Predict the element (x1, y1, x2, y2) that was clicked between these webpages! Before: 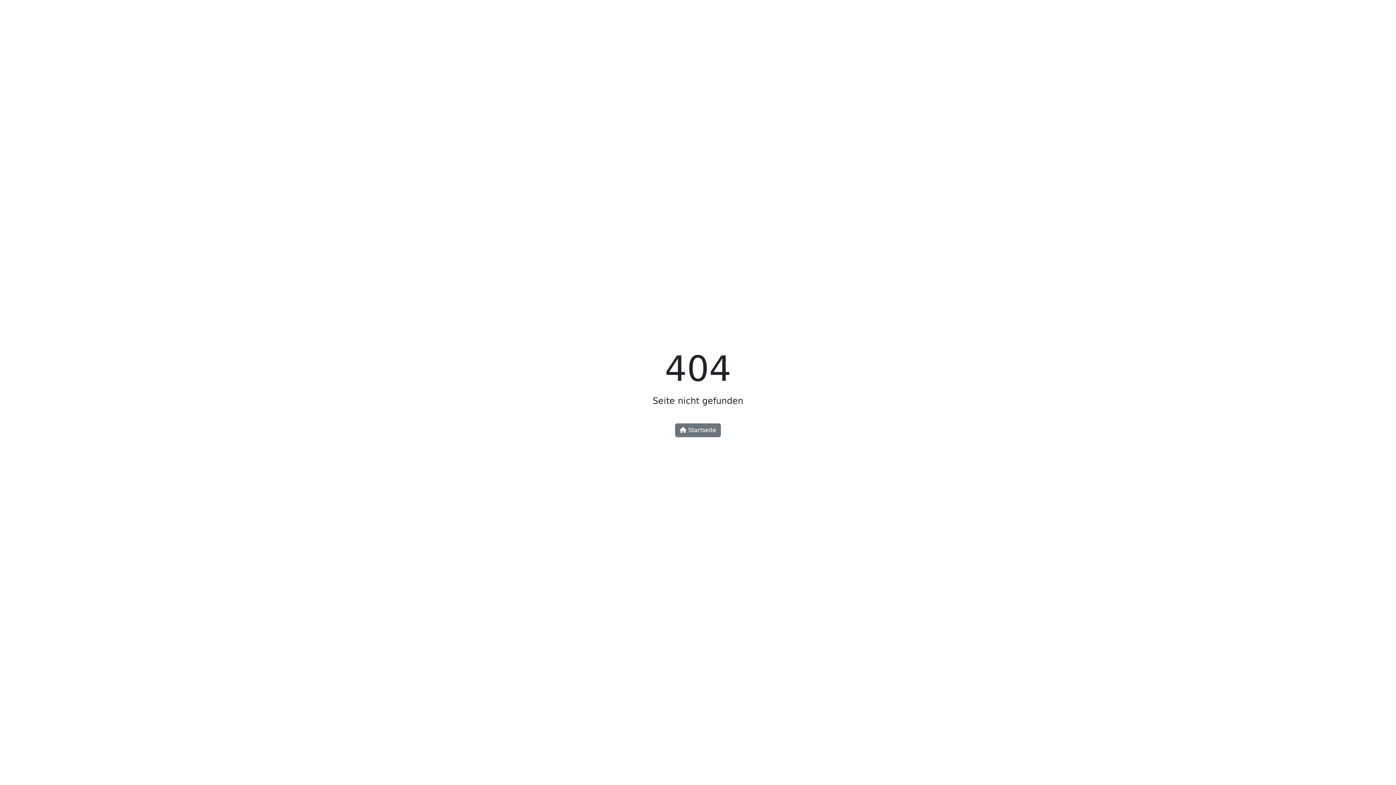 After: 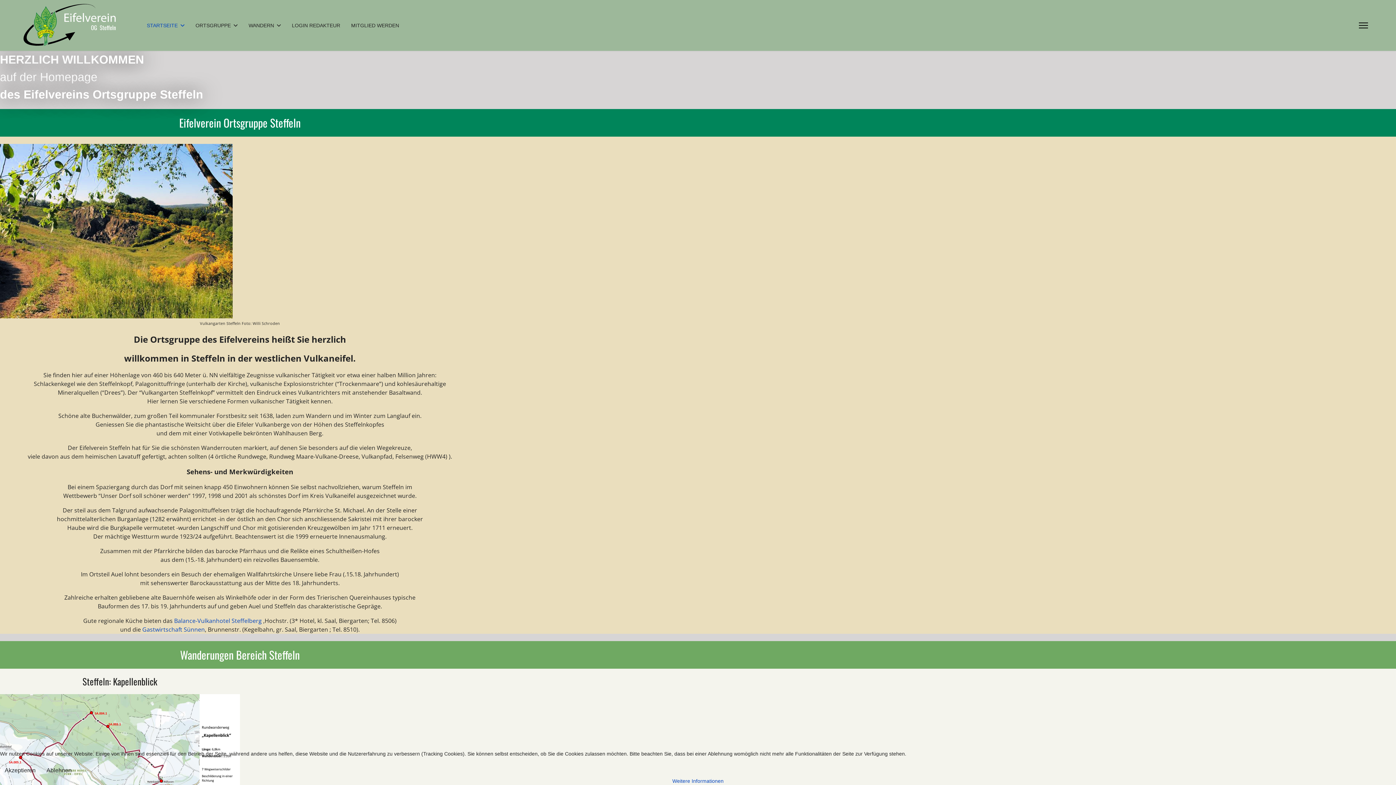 Action: bbox: (675, 423, 721, 437) label:  Startseite